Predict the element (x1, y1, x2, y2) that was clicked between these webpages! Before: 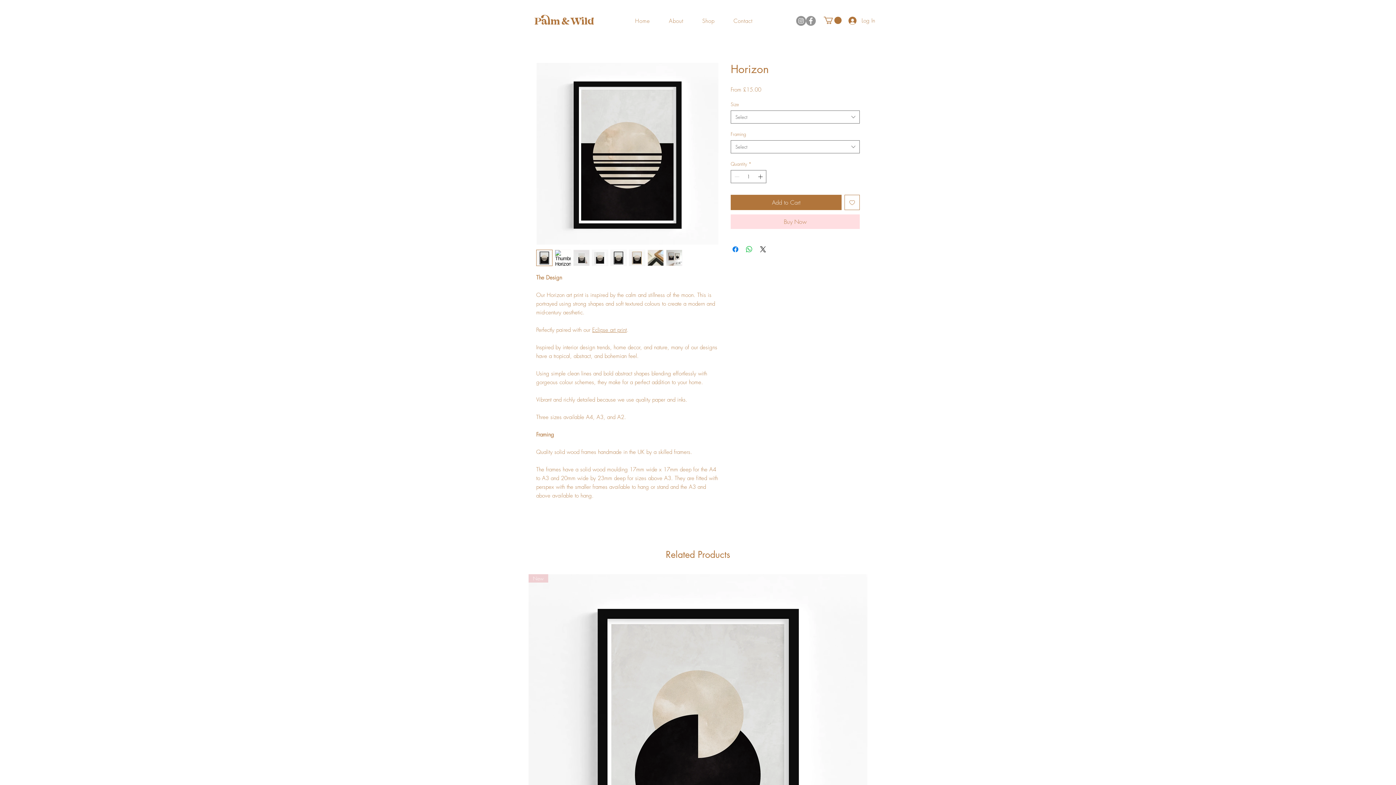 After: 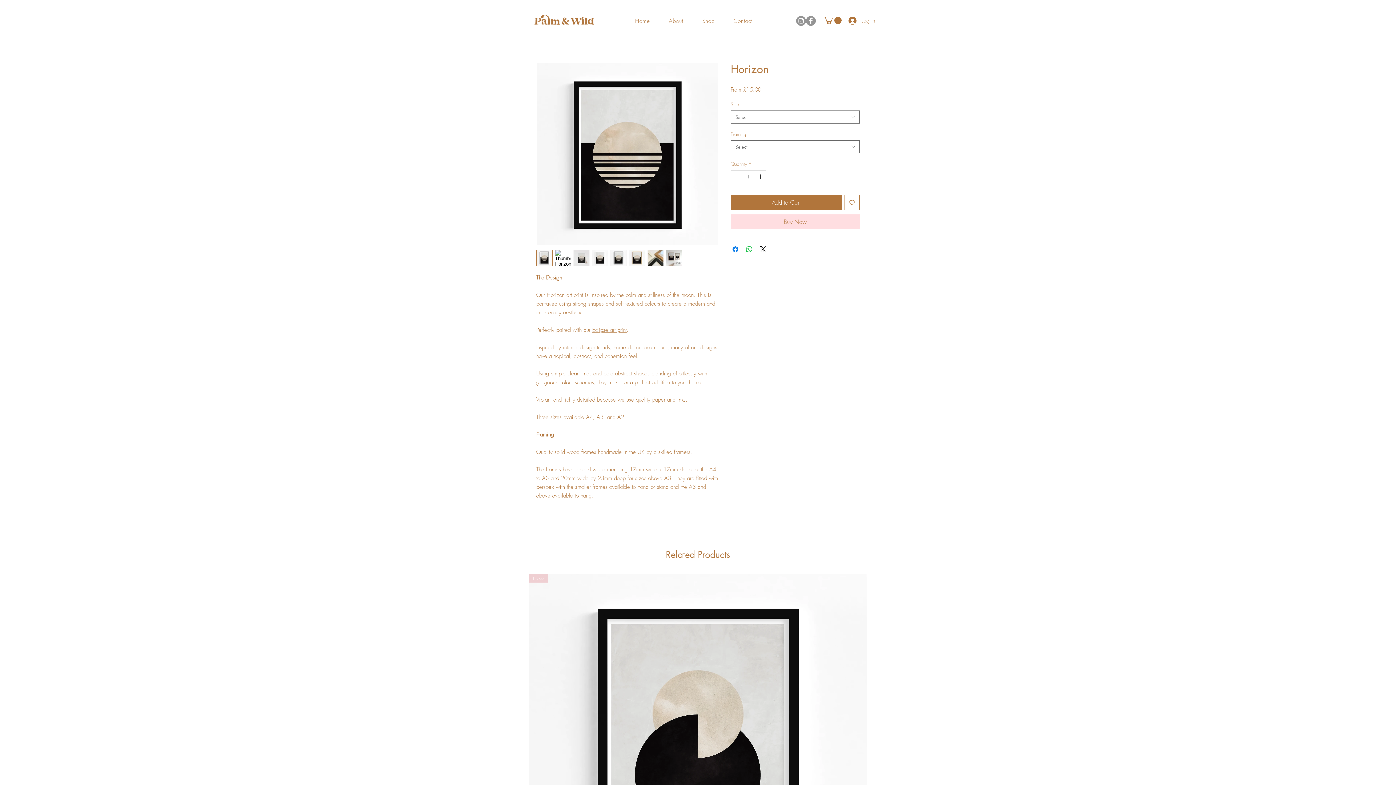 Action: bbox: (629, 249, 645, 266)